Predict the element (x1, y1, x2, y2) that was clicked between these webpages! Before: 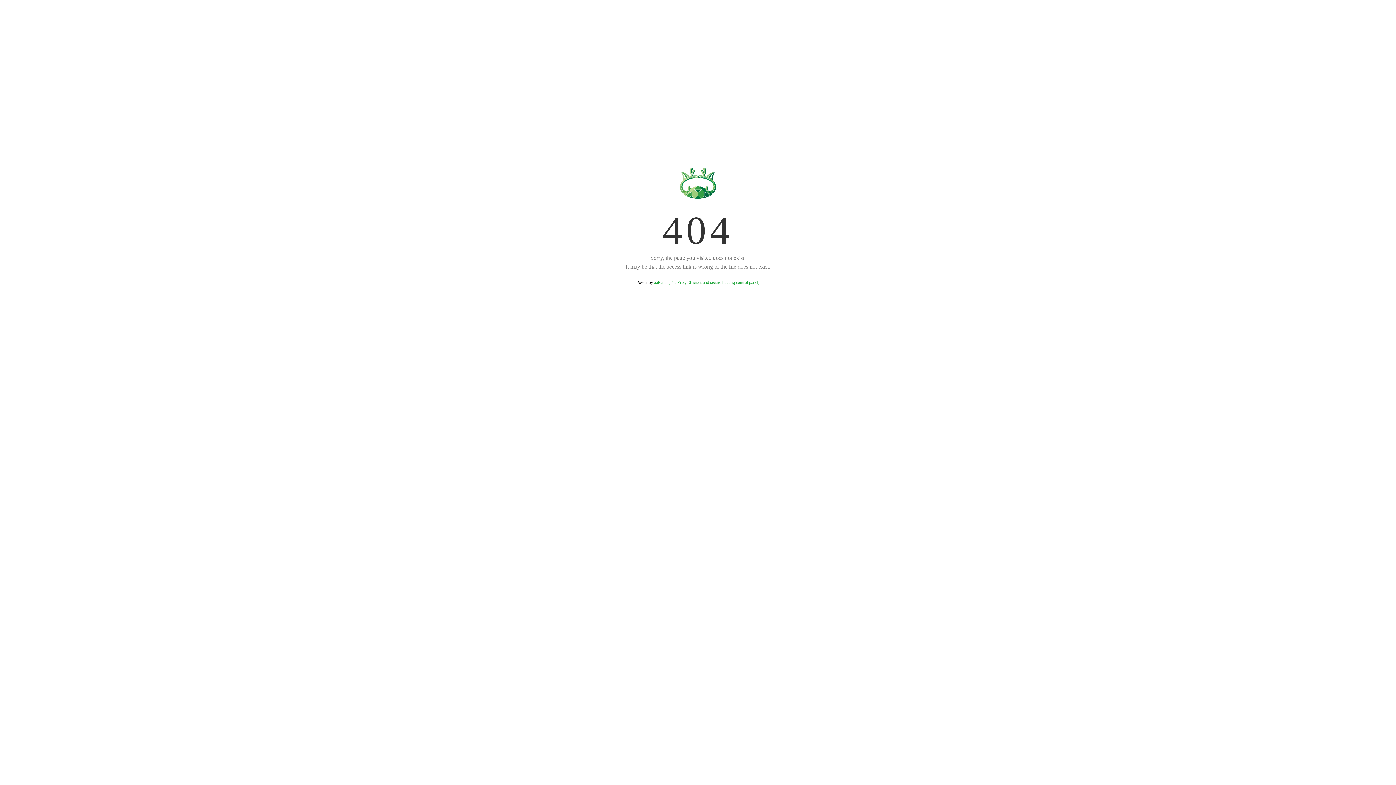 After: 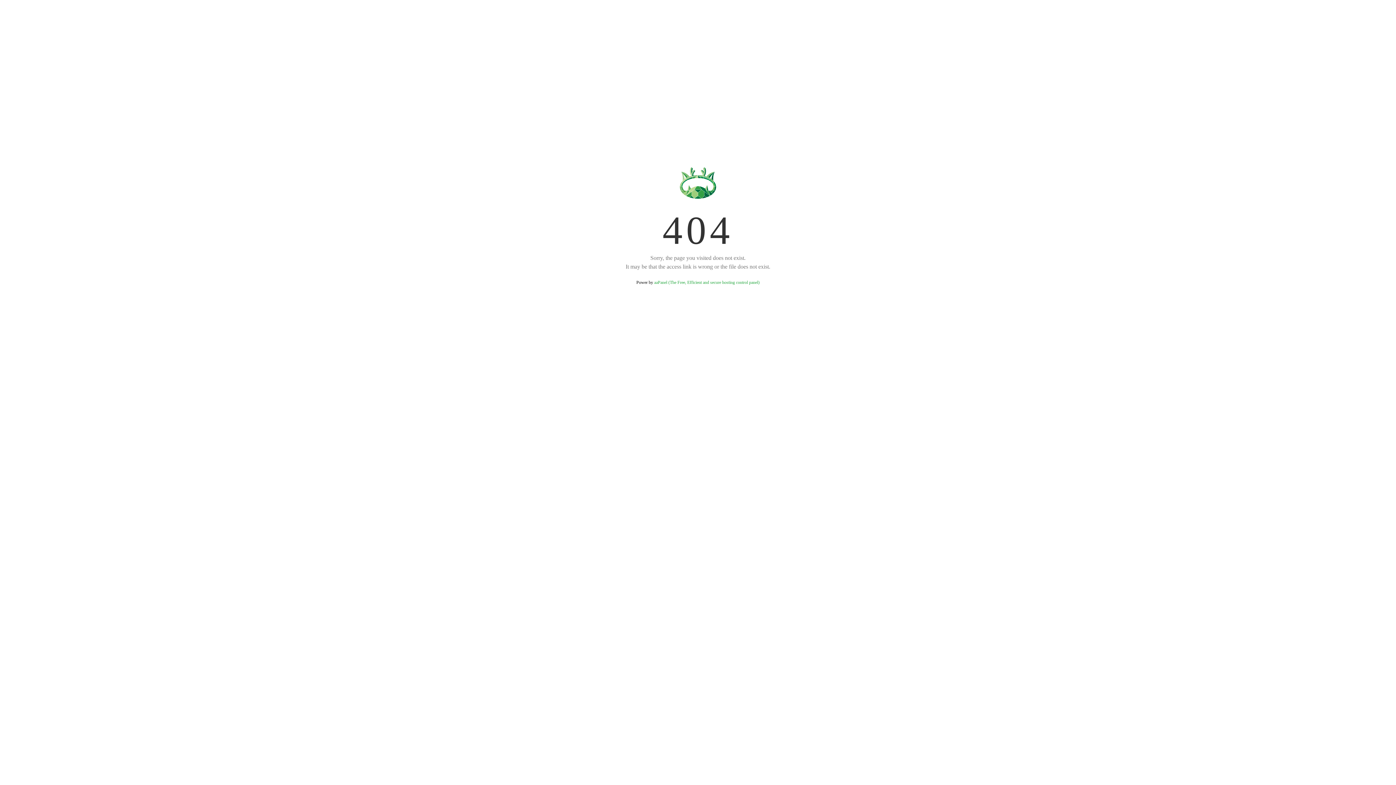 Action: label: aaPanel (The Free, Efficient and secure hosting control panel) bbox: (654, 280, 759, 285)